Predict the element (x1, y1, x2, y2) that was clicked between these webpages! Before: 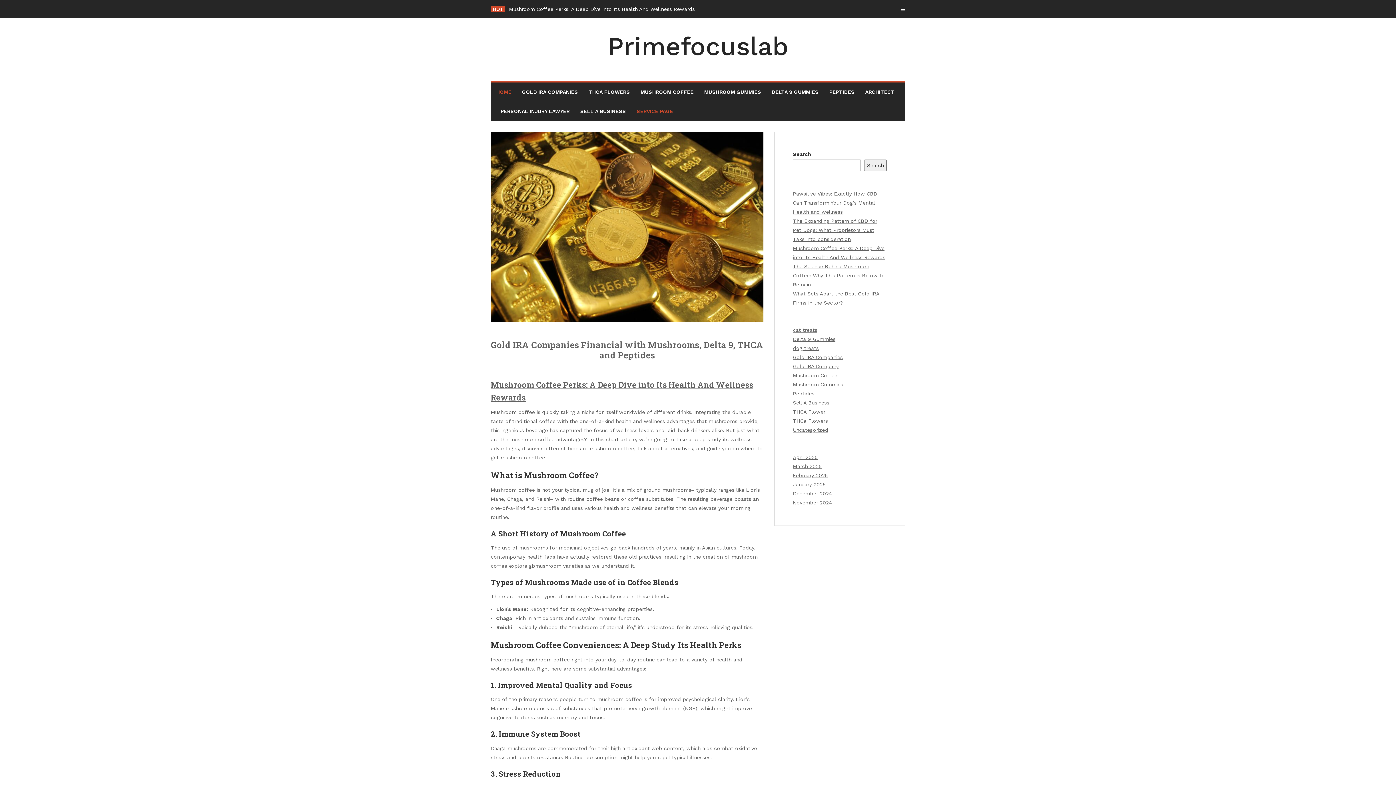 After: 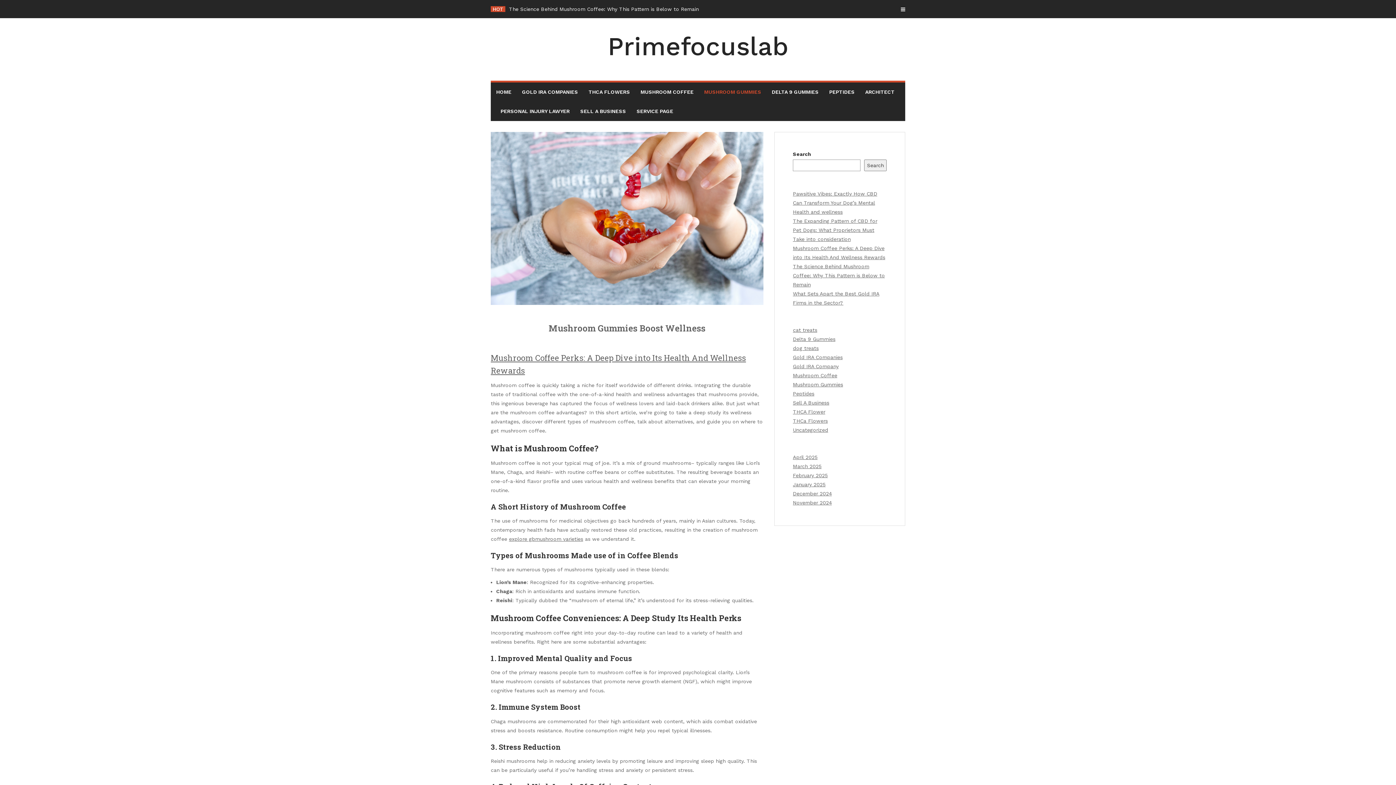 Action: bbox: (700, 82, 765, 101) label: MUSHROOM GUMMIES